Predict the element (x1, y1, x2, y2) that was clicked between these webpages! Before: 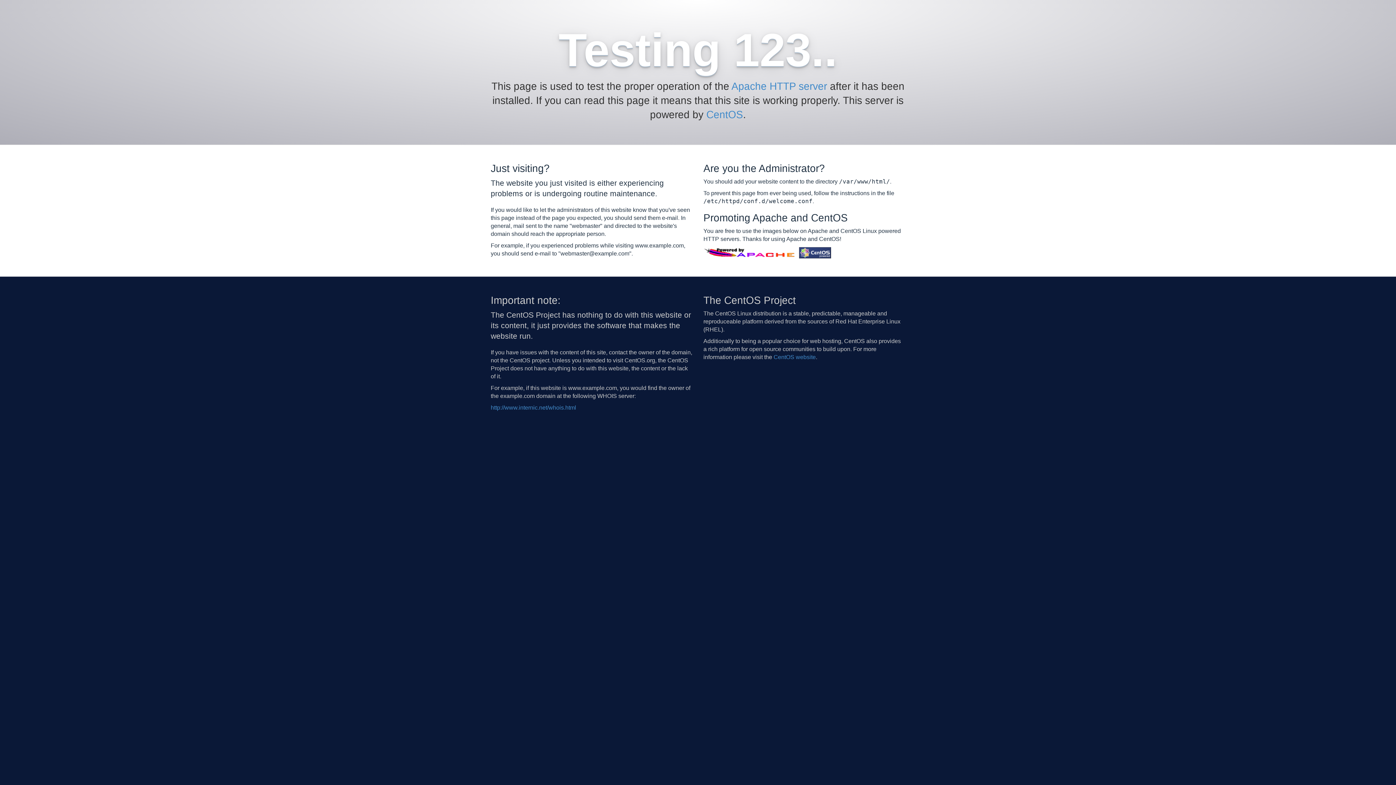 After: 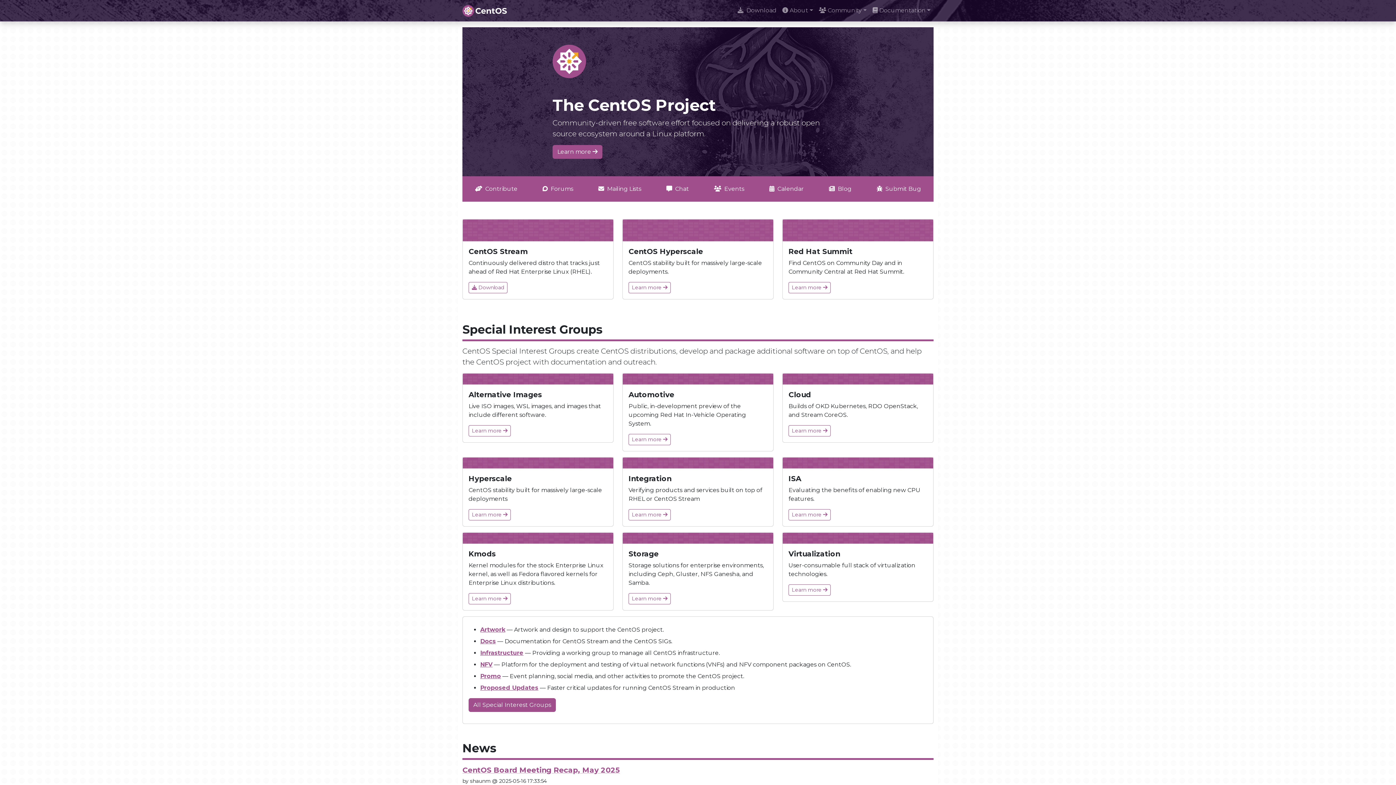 Action: label: CentOS bbox: (706, 109, 743, 120)